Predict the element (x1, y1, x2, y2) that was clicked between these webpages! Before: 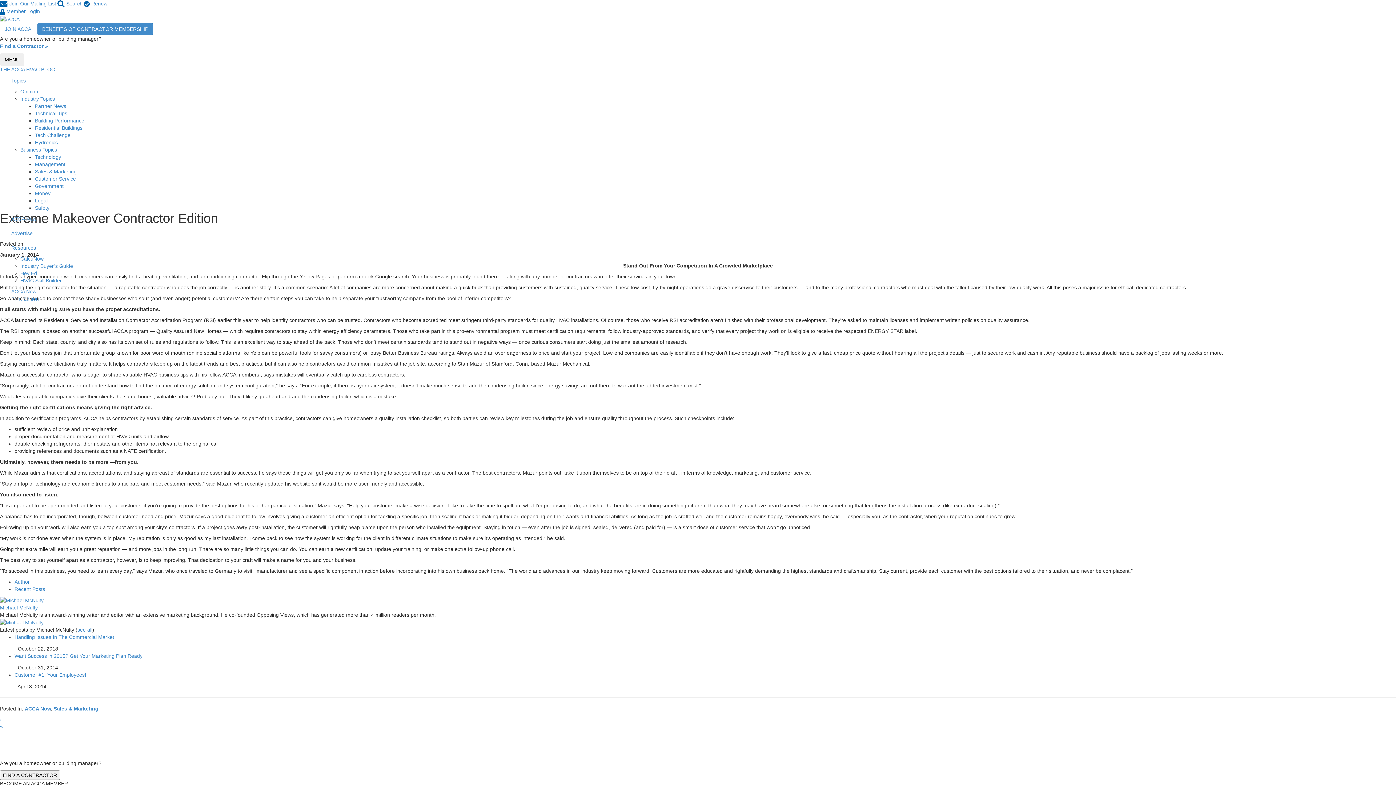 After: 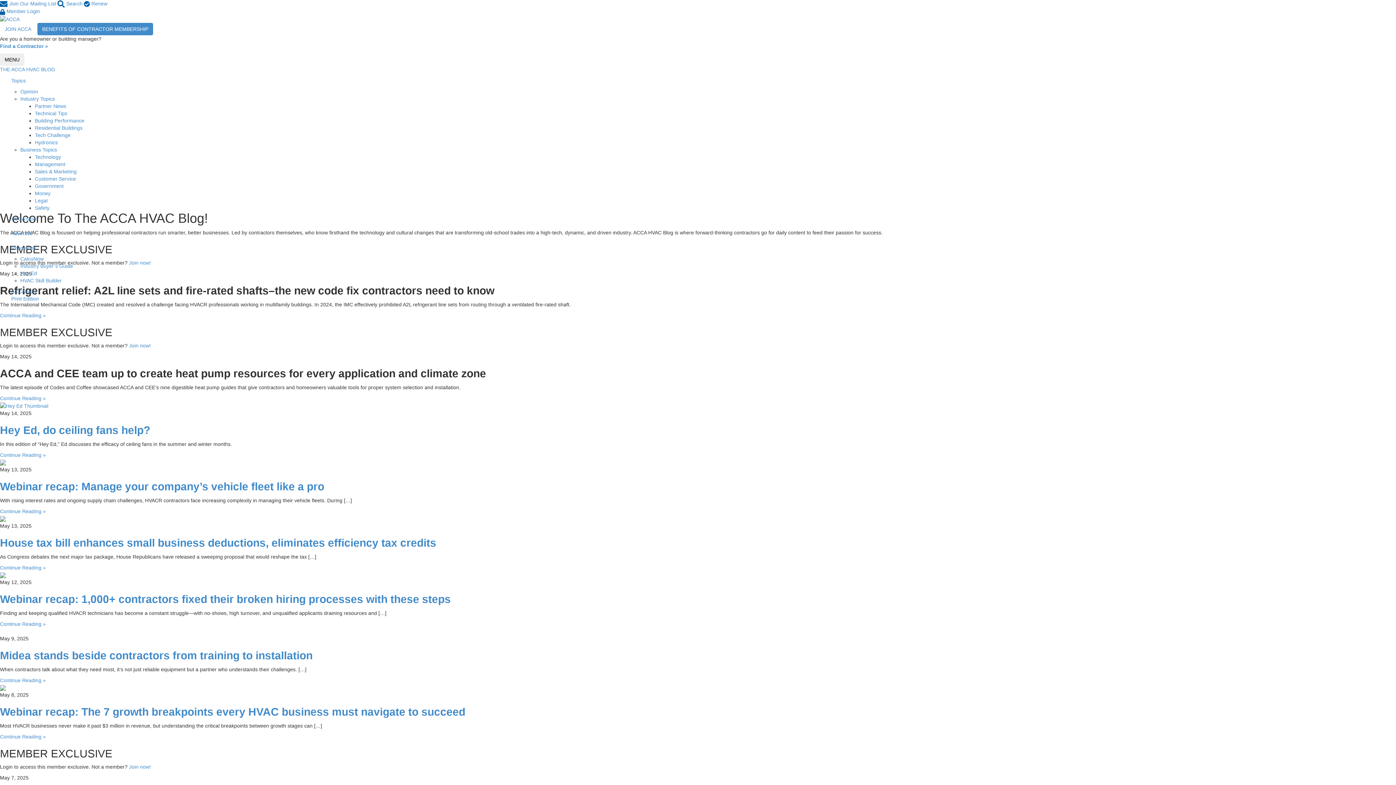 Action: label: THE ACCA HVAC BLOG bbox: (0, 65, 1396, 72)